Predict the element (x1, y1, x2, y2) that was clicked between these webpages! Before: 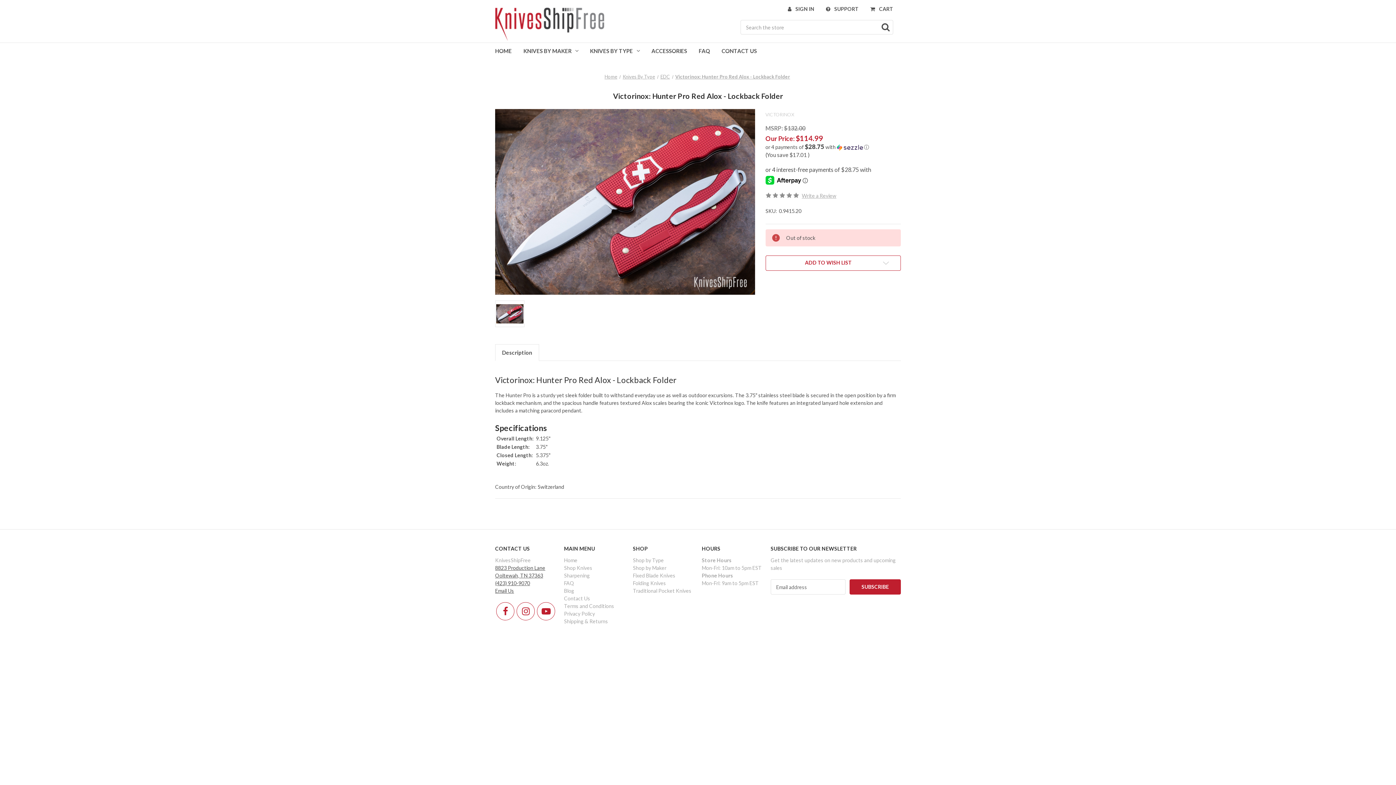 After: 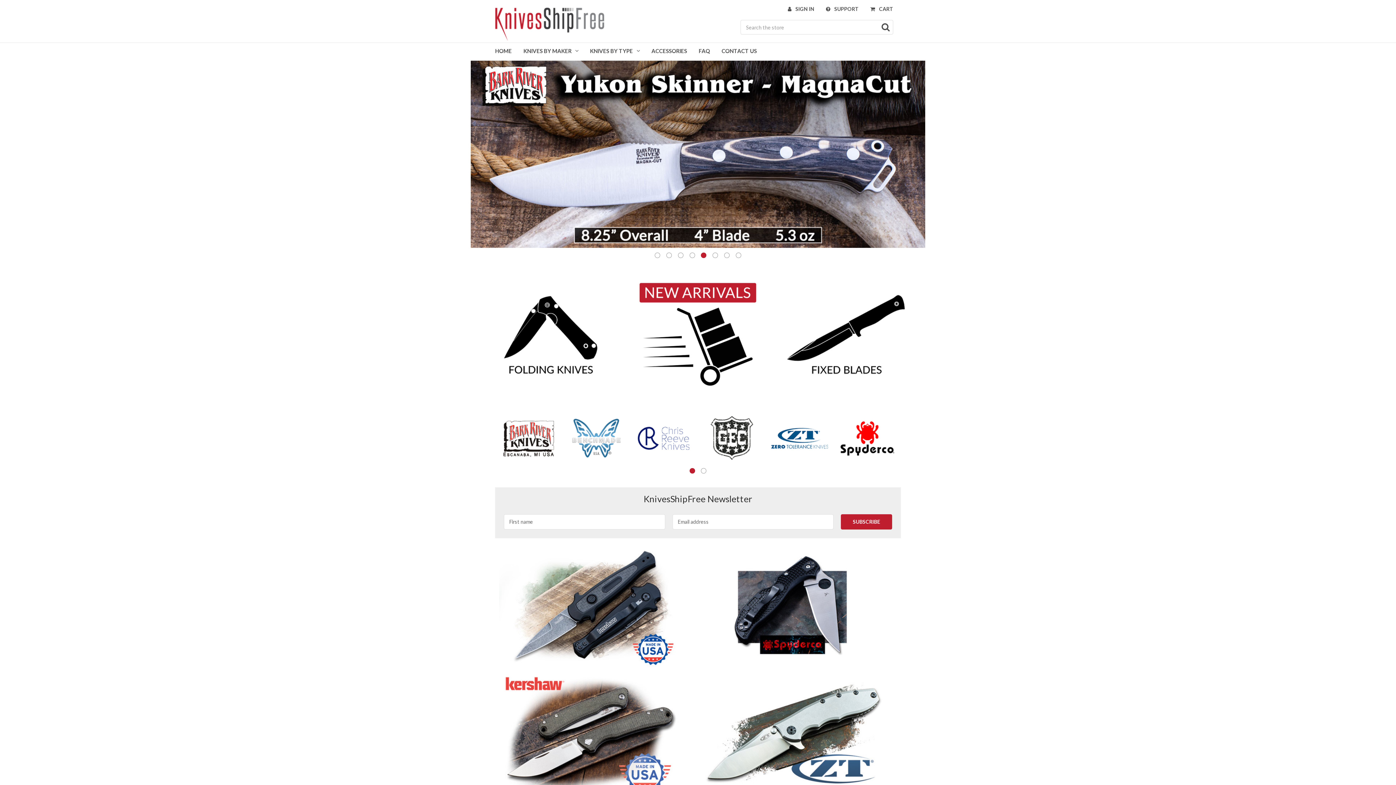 Action: bbox: (604, 73, 617, 79) label: Home